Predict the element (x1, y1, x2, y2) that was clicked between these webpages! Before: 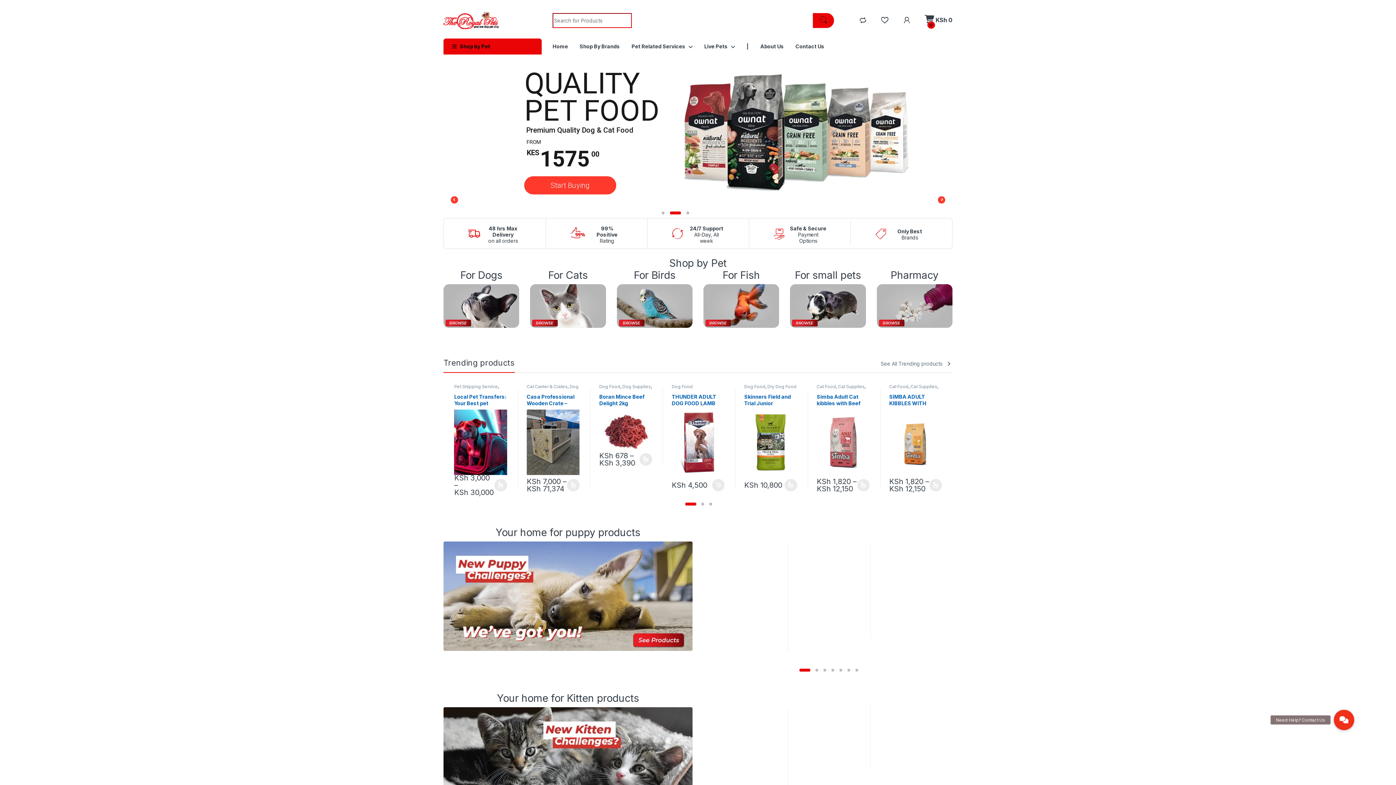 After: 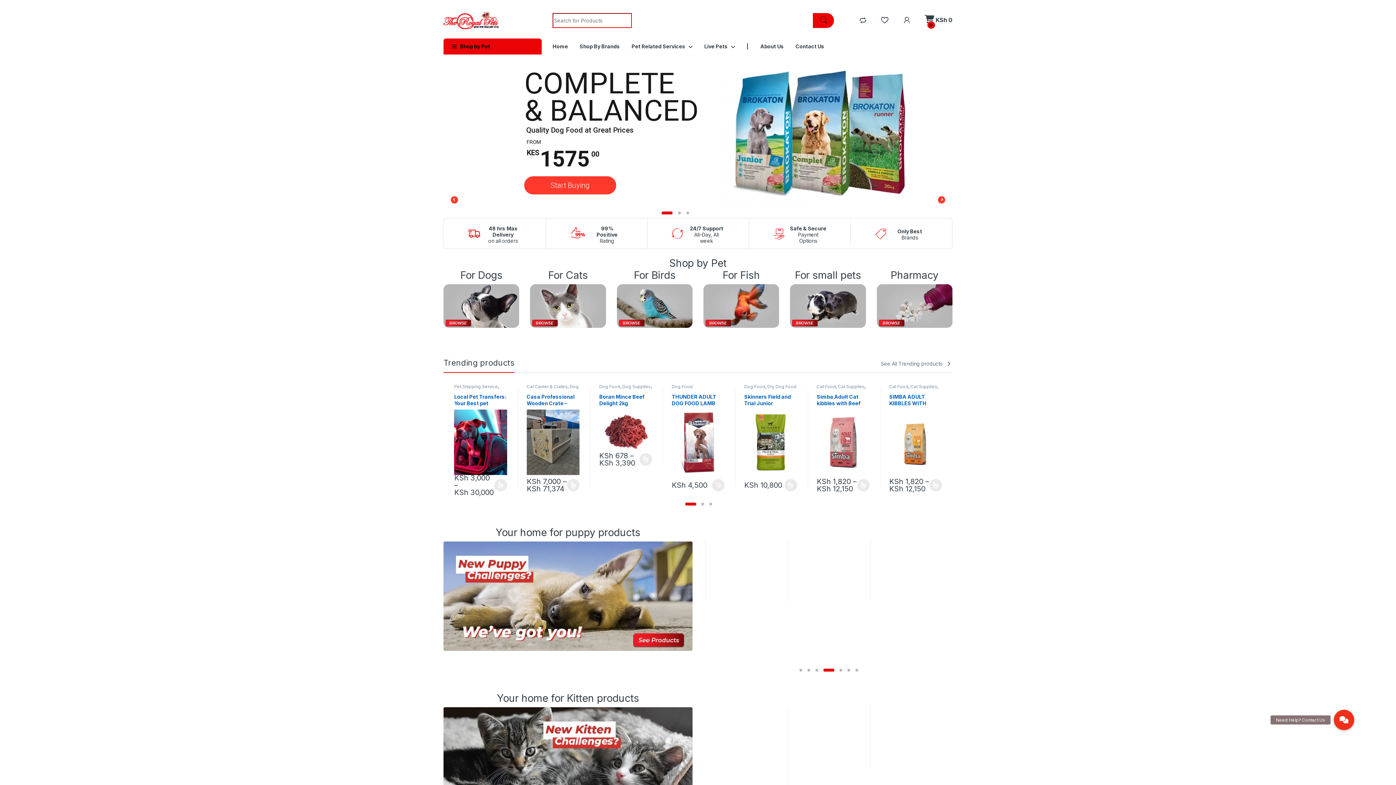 Action: bbox: (831, 668, 834, 671)